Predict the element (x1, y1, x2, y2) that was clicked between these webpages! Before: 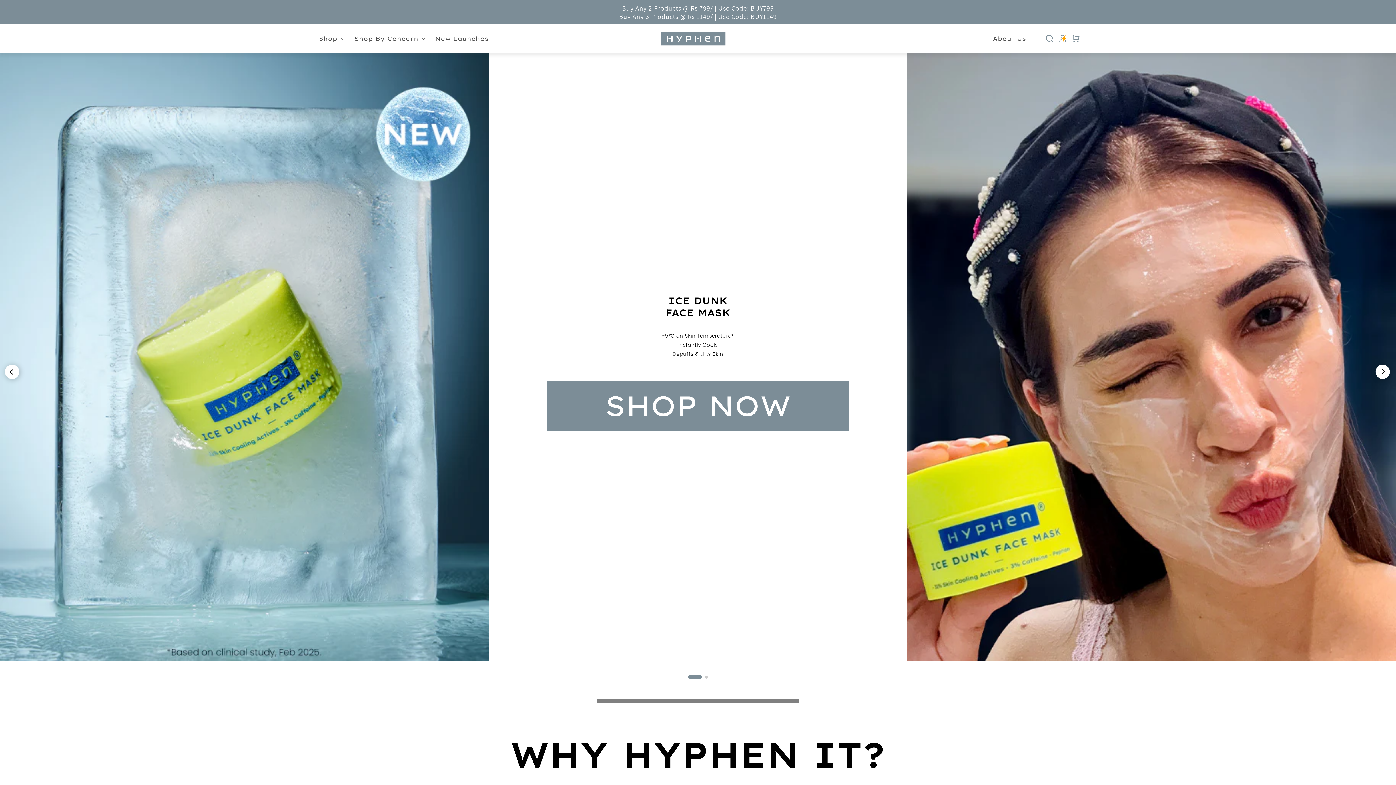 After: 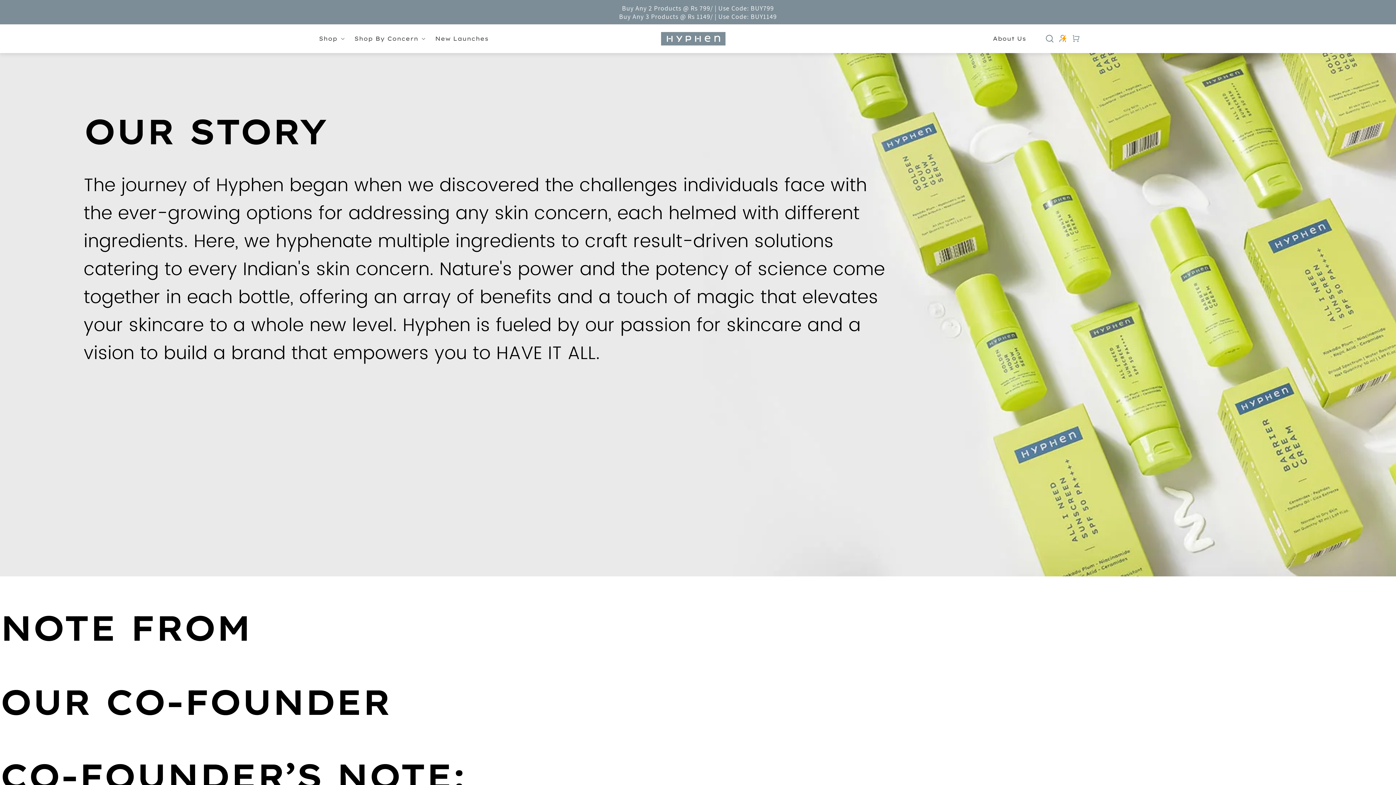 Action: label: About Us bbox: (986, 27, 1033, 49)